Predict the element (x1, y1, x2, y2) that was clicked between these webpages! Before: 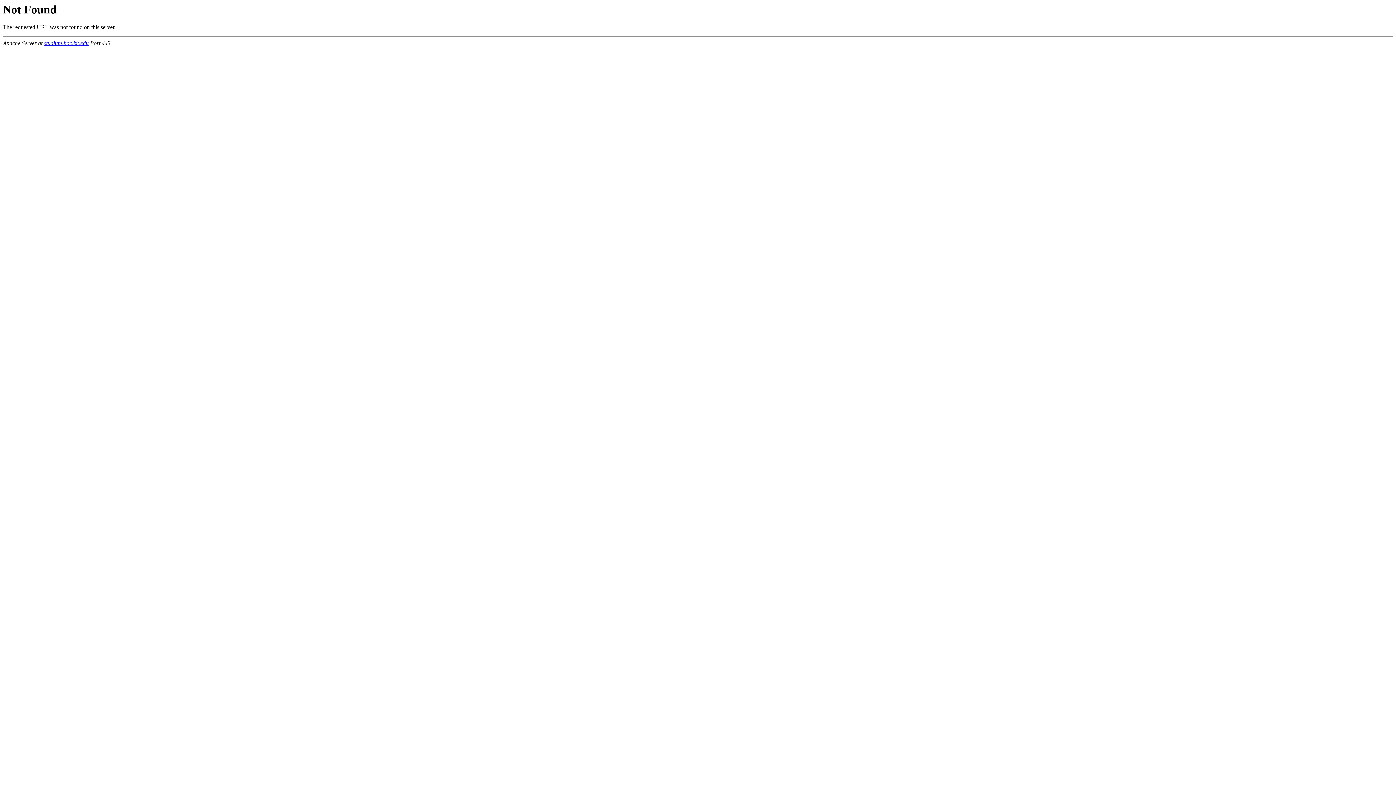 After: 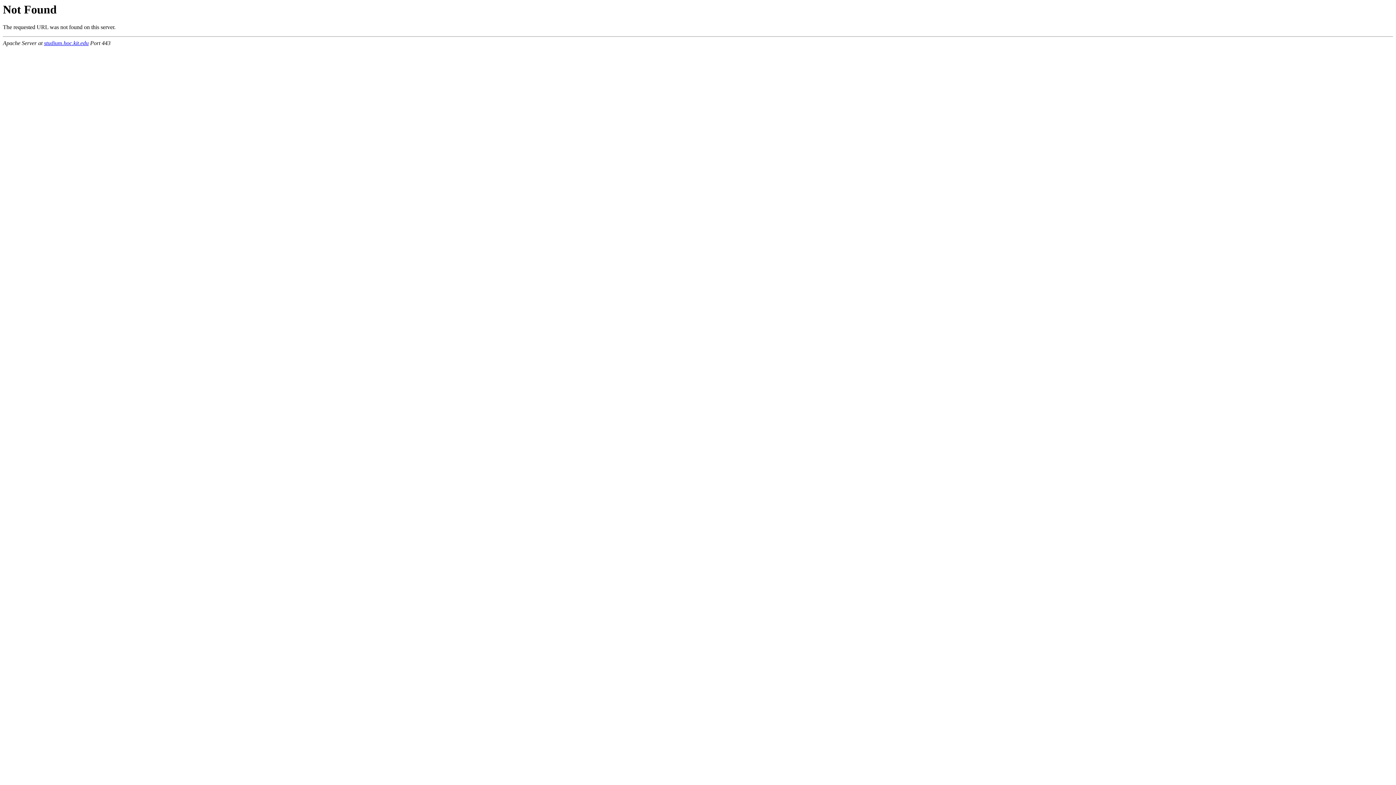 Action: bbox: (44, 40, 88, 46) label: studium.hoc.kit.edu